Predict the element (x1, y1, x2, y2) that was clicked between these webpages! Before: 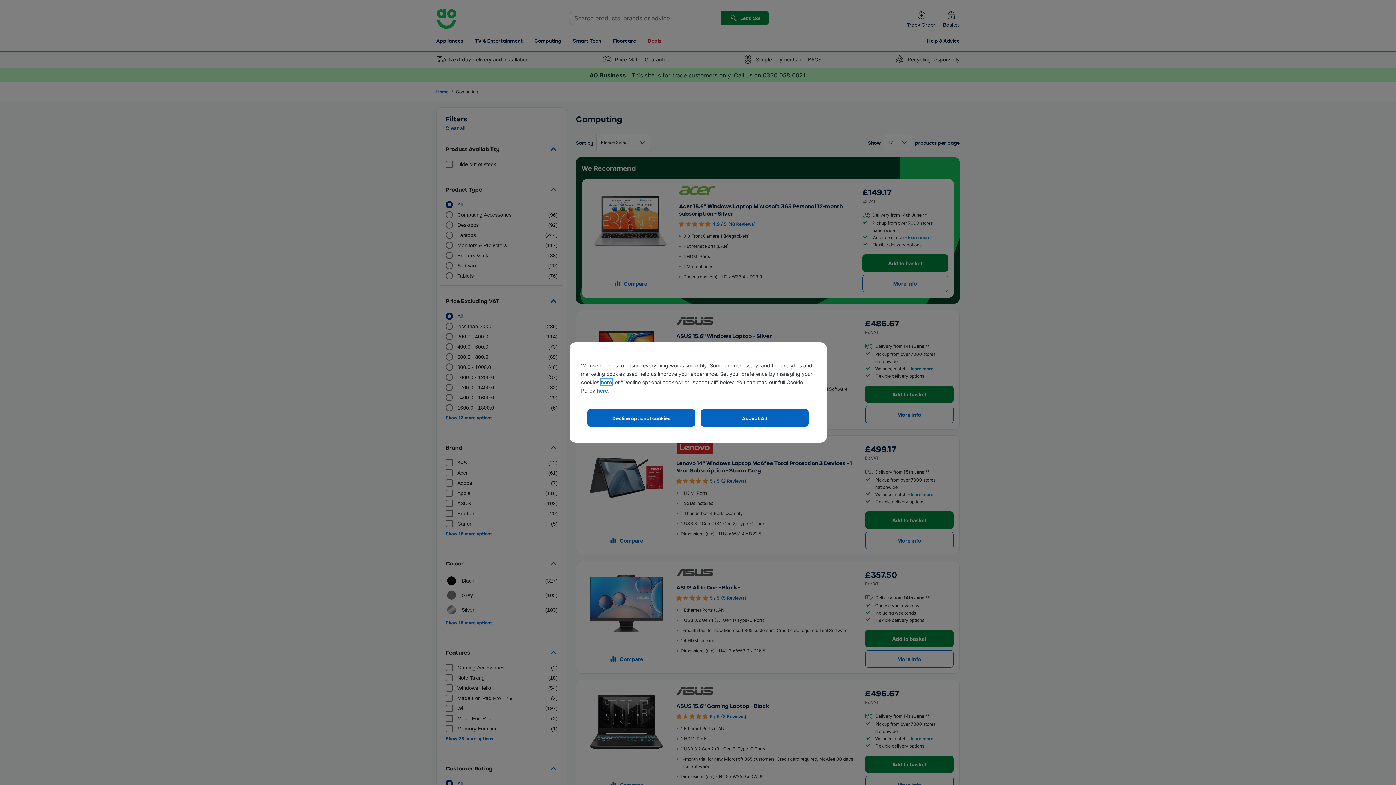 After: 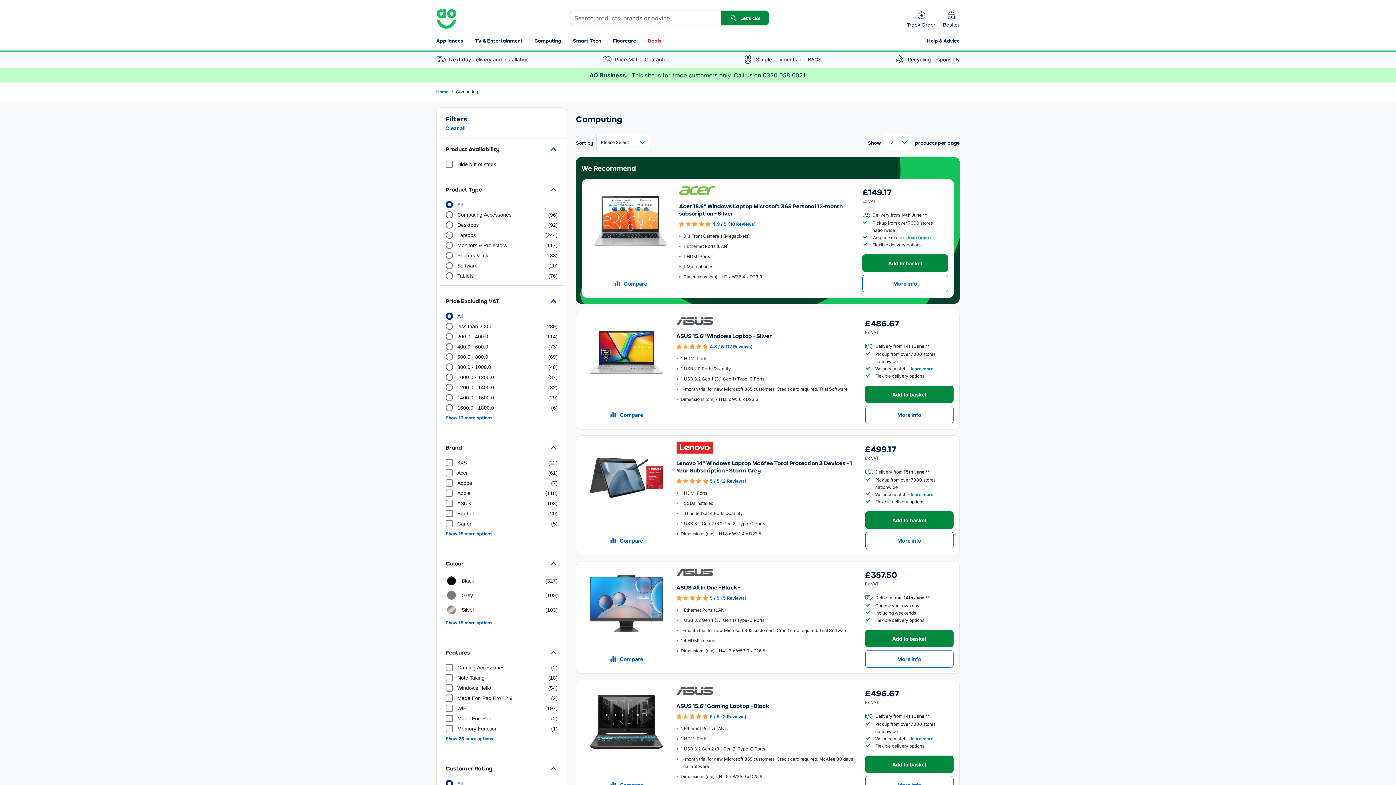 Action: label: Accept All bbox: (701, 409, 808, 426)